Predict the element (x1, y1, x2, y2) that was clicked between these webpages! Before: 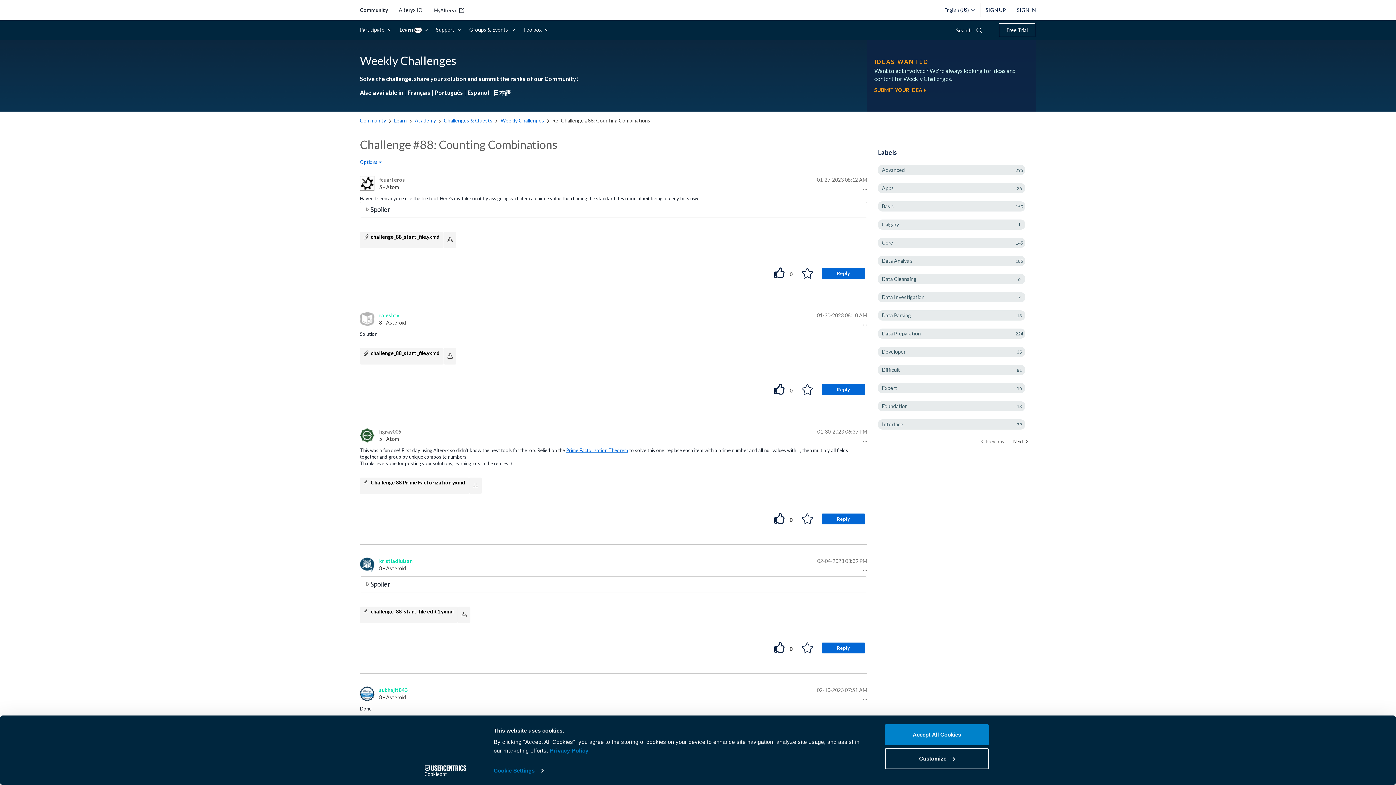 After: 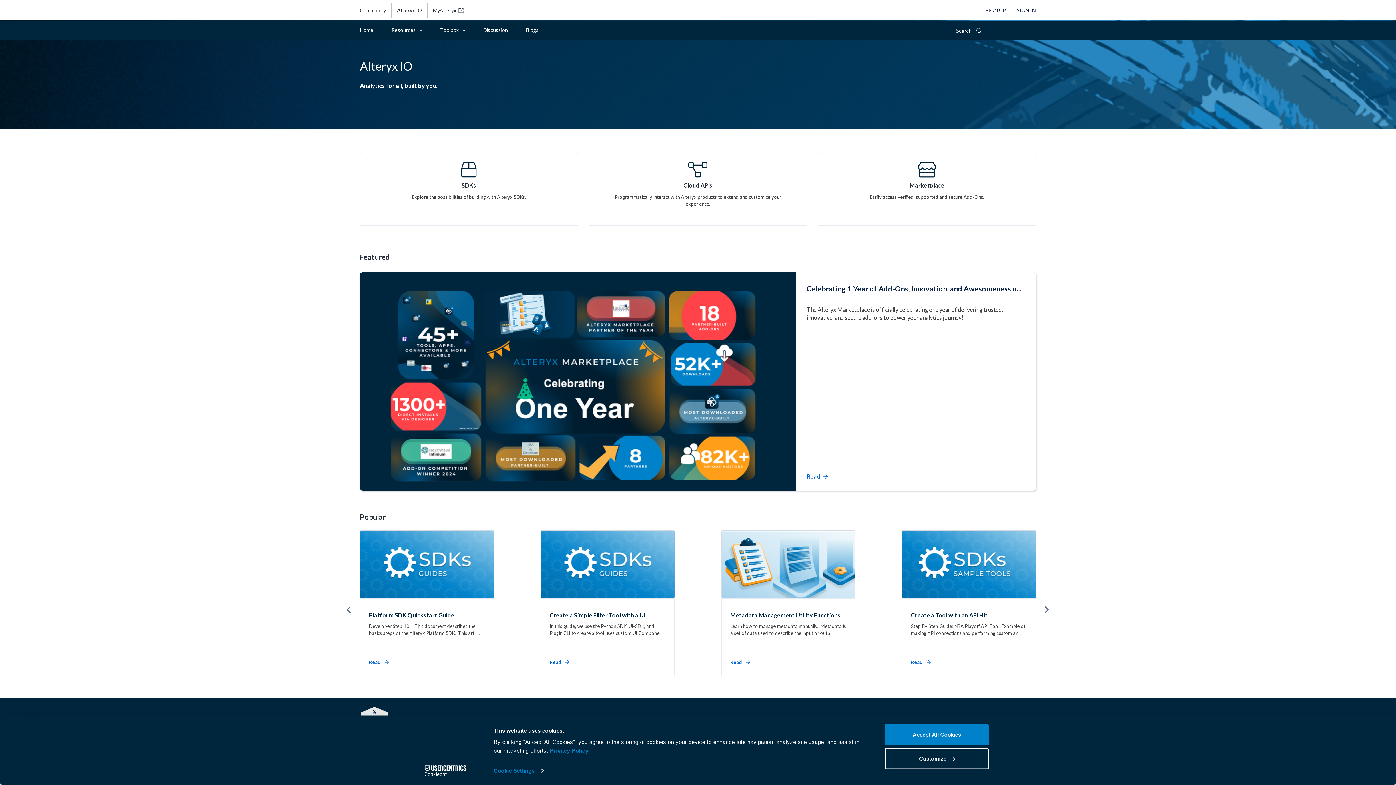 Action: label: Alteryx IO bbox: (393, 7, 428, 13)